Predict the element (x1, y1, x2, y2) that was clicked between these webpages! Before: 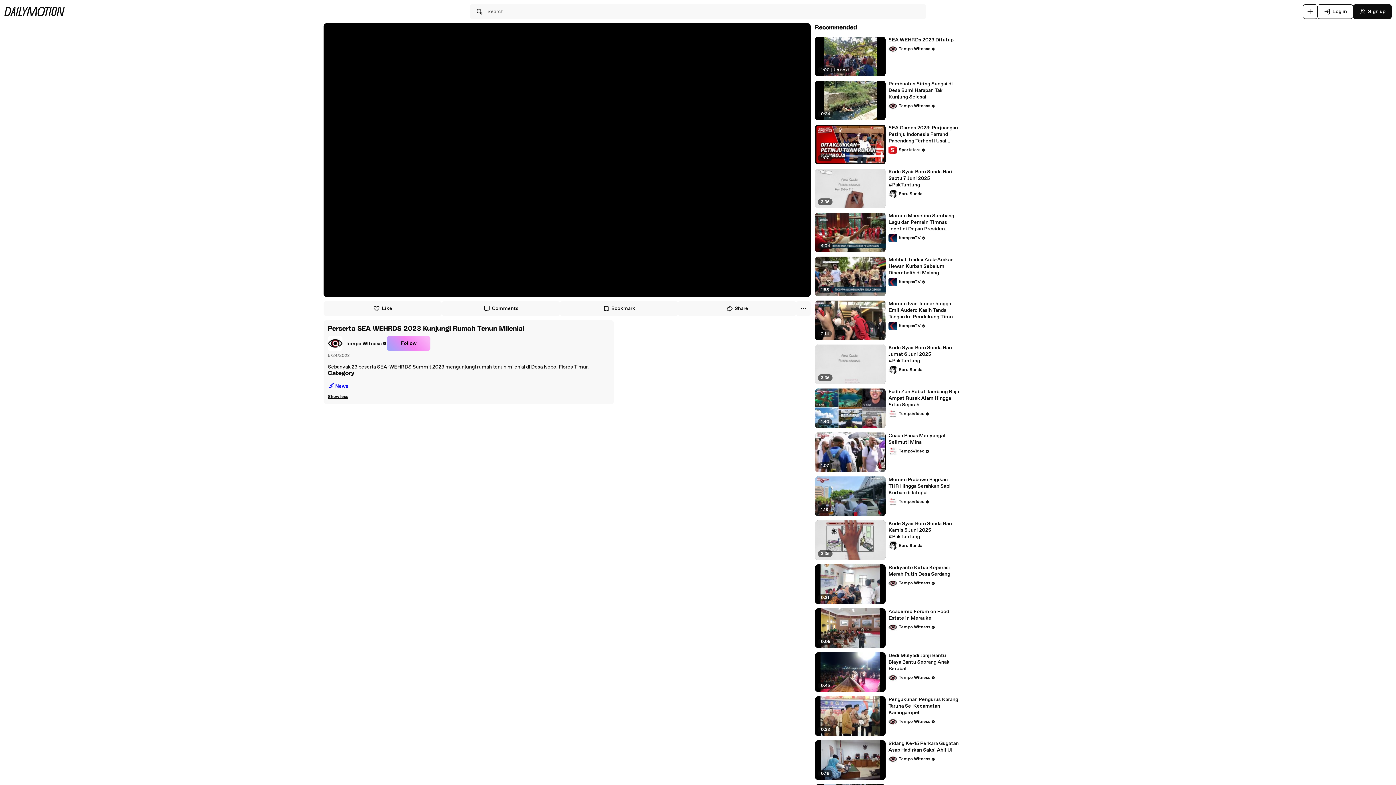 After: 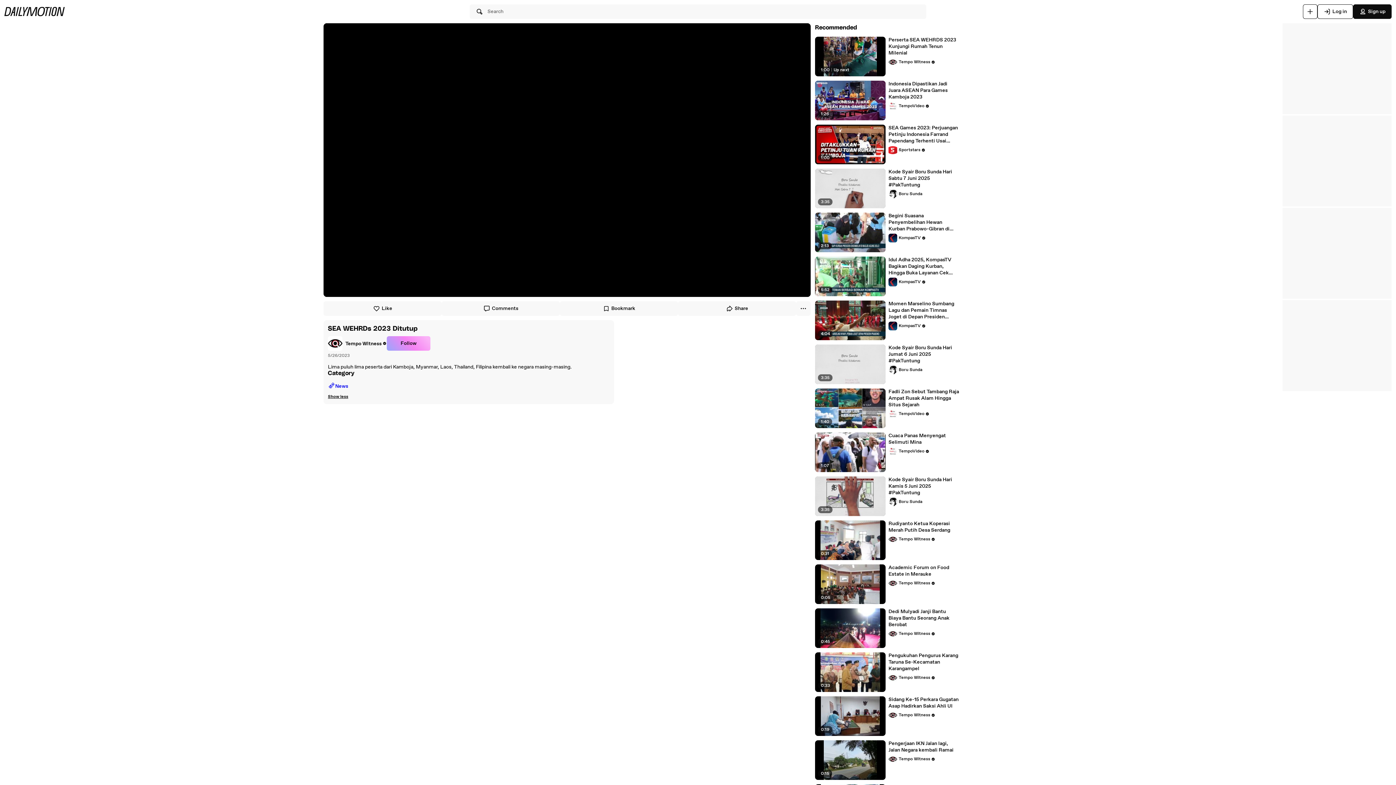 Action: label: SEA WEHRDs 2023 Ditutup bbox: (888, 36, 959, 43)